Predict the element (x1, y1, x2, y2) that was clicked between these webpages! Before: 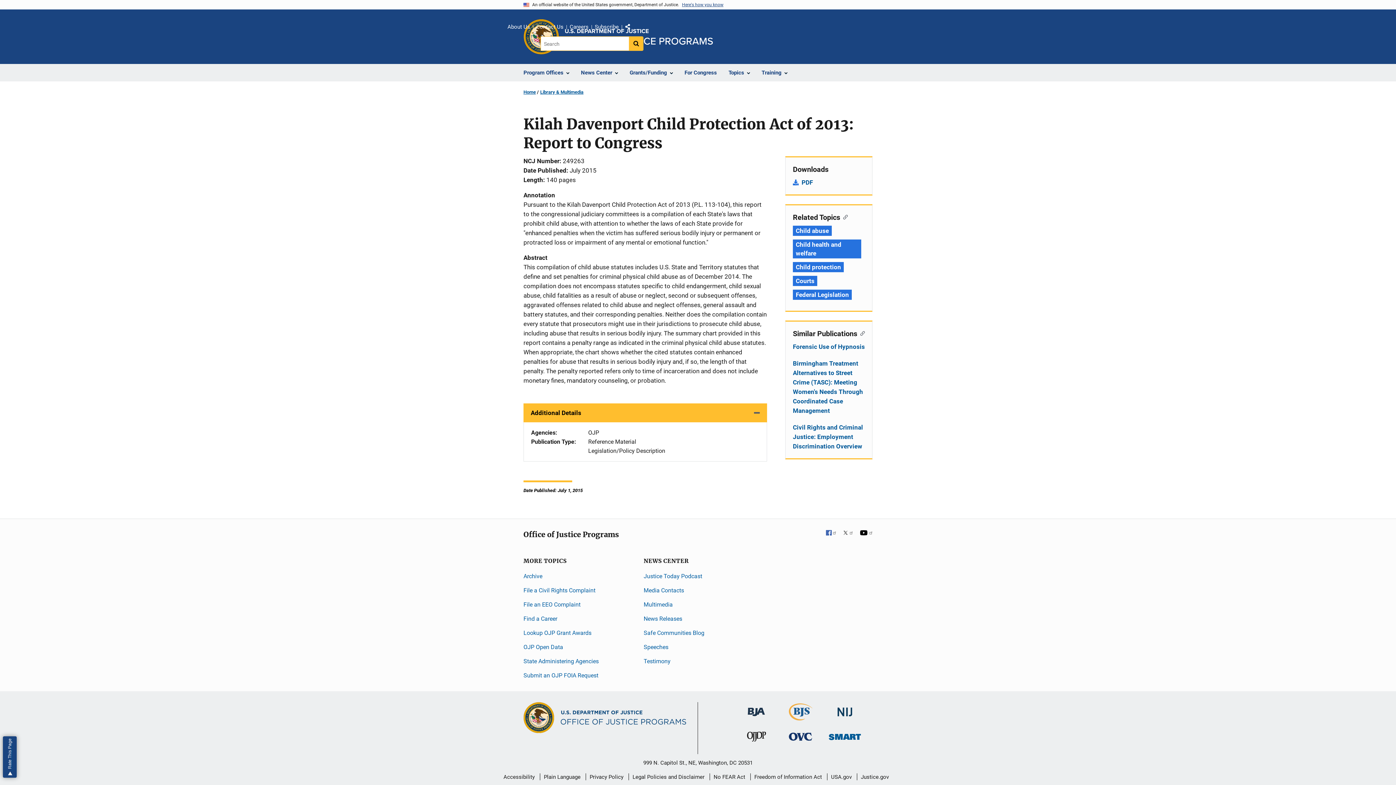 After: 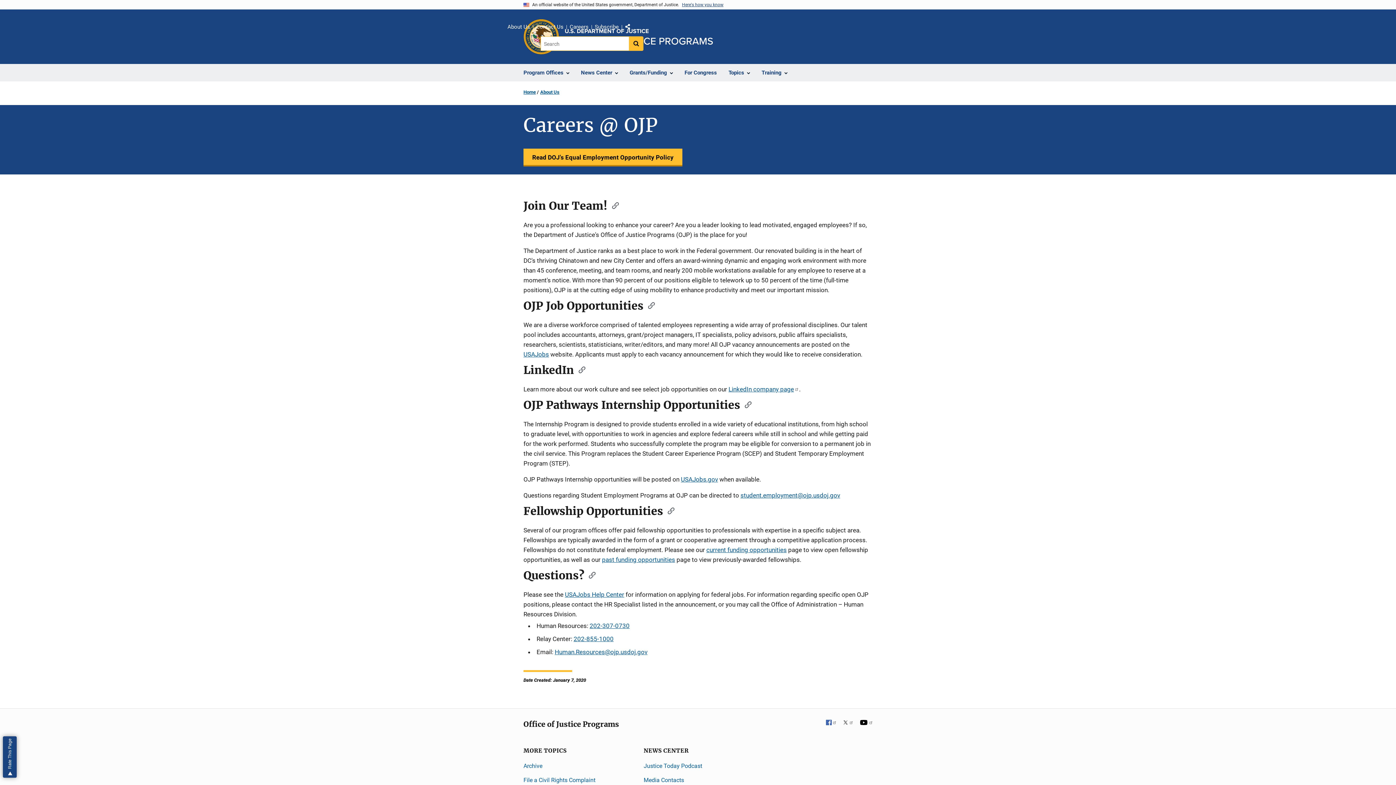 Action: label: Careers bbox: (569, 22, 588, 32)